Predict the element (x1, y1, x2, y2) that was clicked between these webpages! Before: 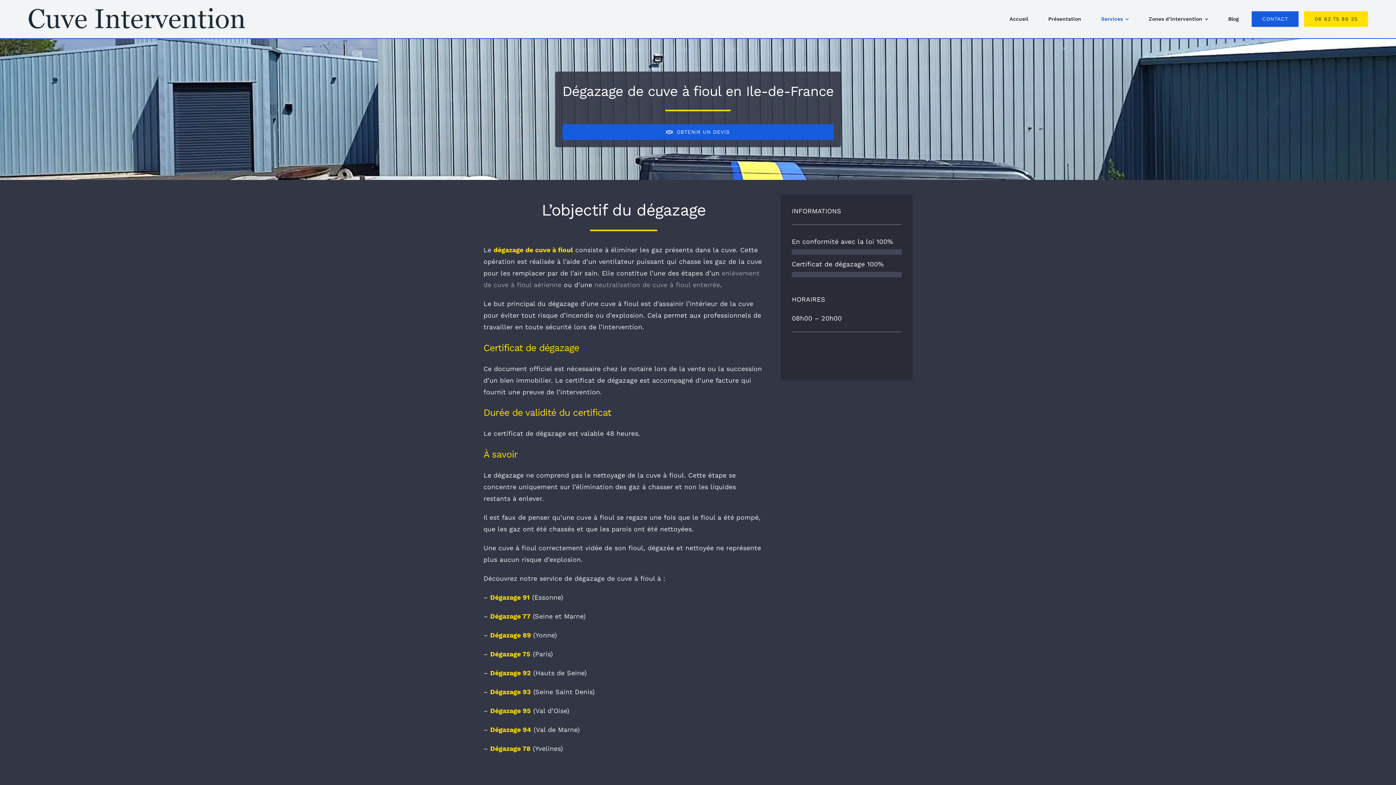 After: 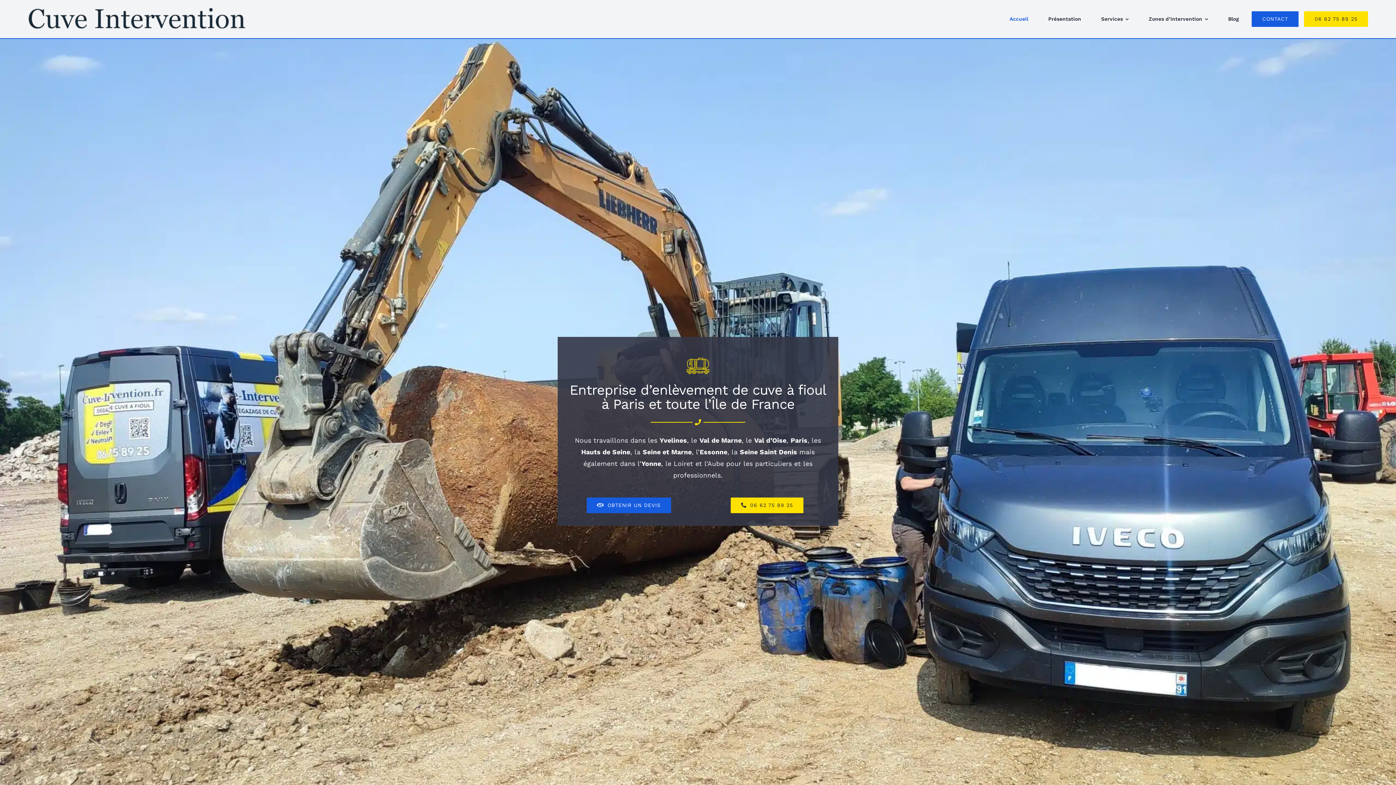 Action: label: Accueil bbox: (1002, 0, 1035, 38)